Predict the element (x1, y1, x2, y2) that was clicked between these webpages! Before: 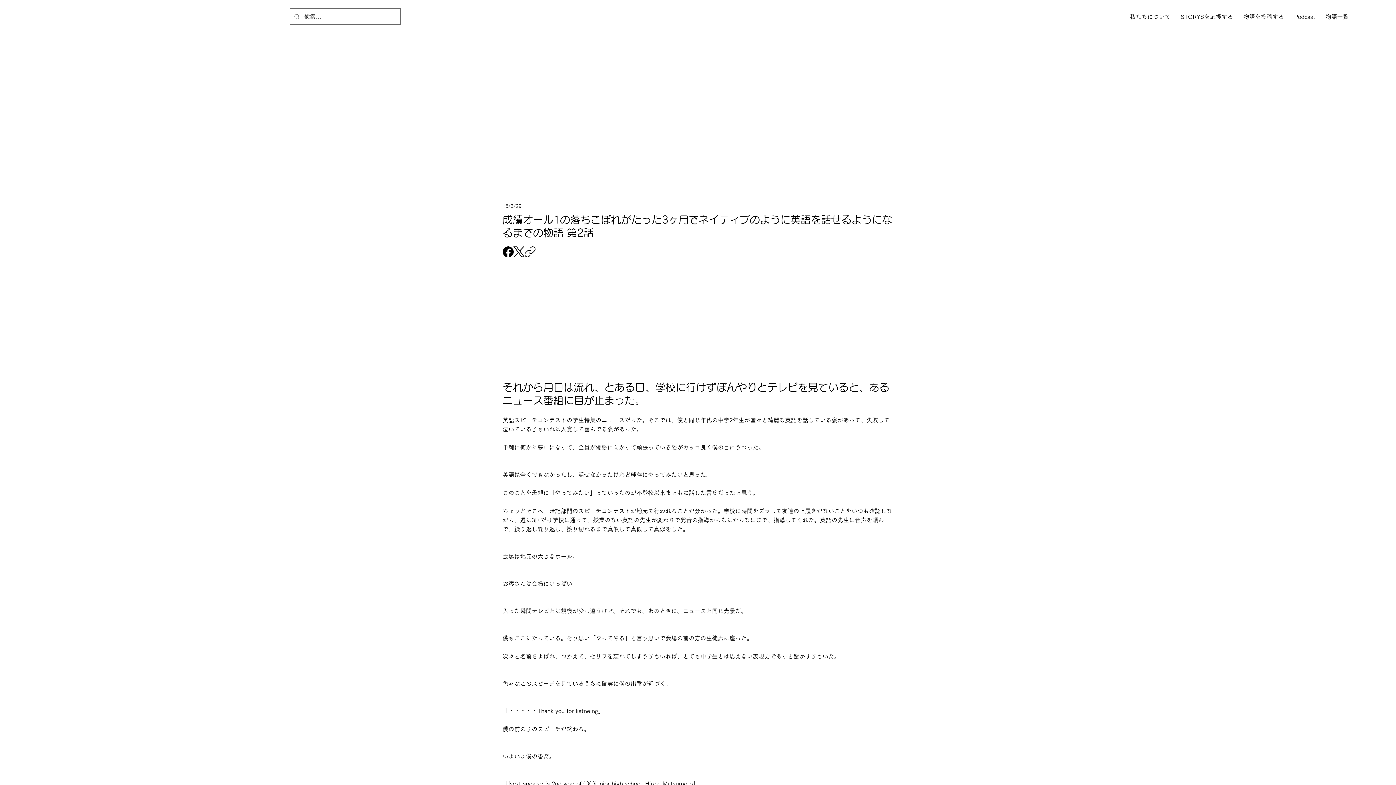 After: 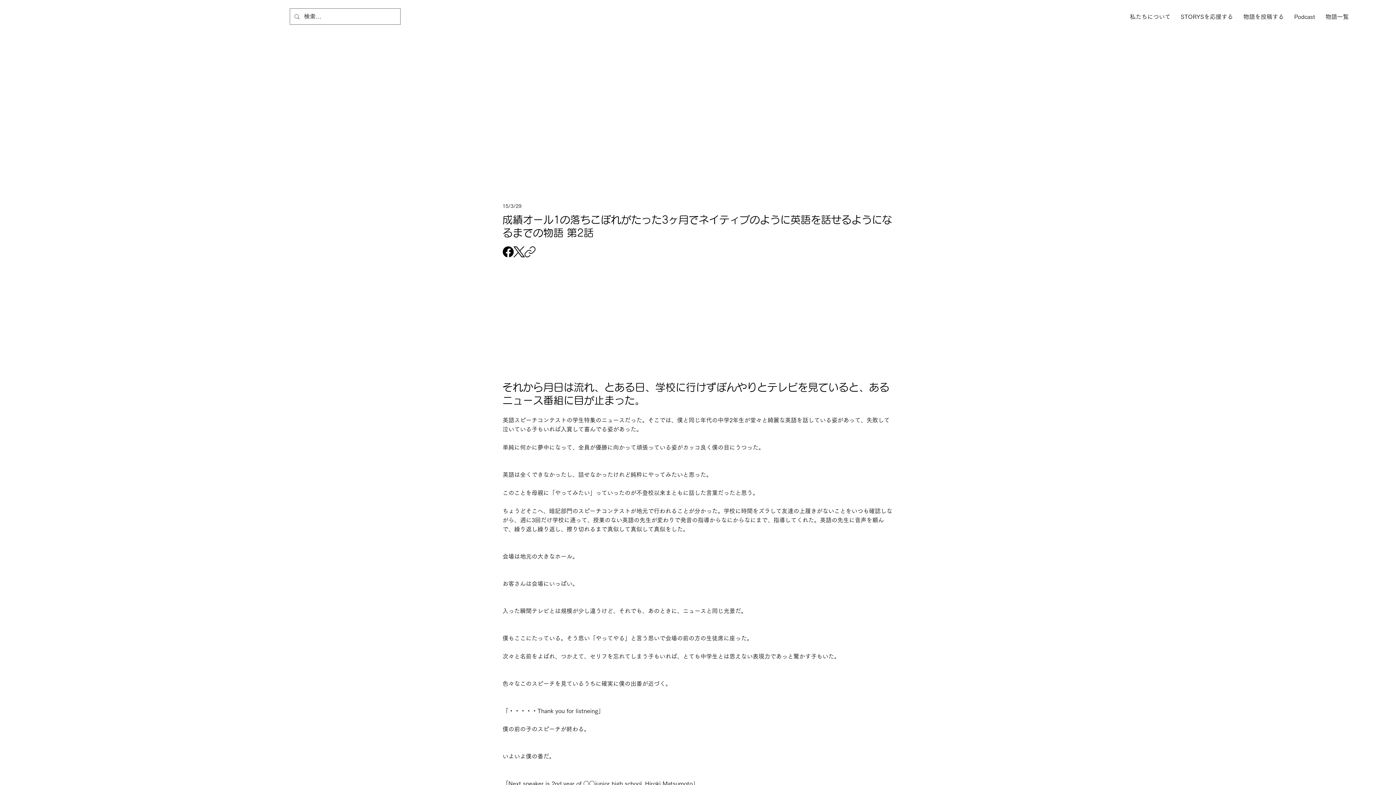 Action: label: Facebook bbox: (502, 246, 513, 257)